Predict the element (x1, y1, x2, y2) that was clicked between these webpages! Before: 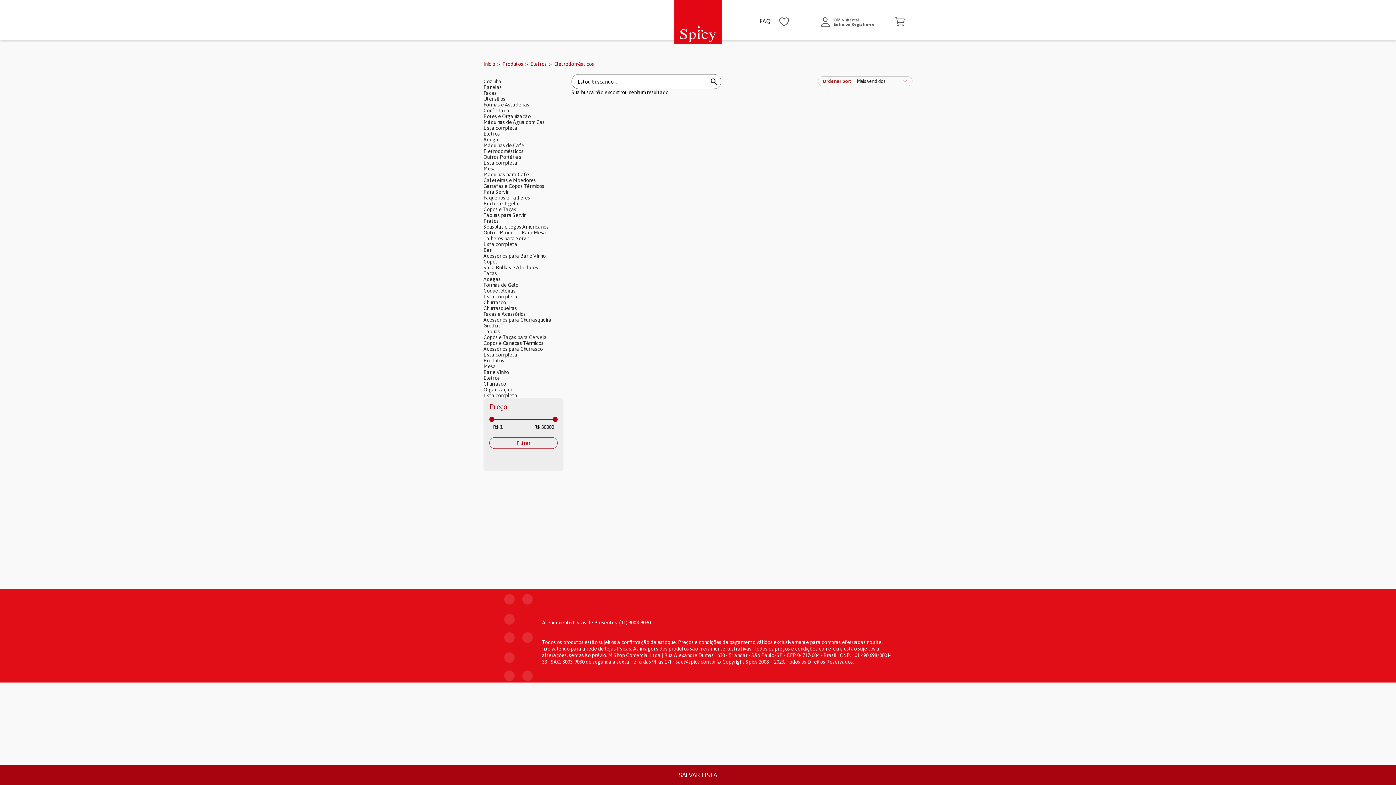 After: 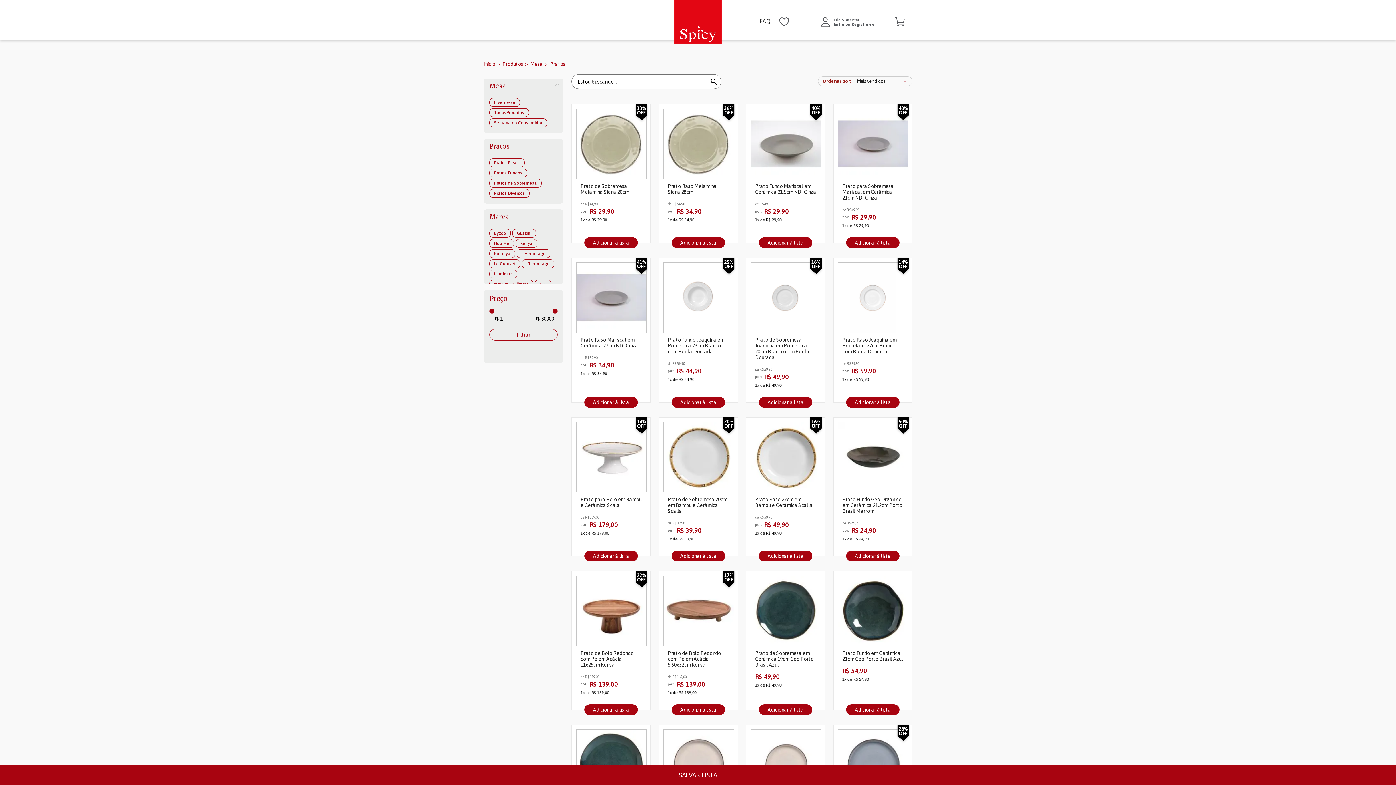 Action: label: Pratos bbox: (483, 218, 498, 224)